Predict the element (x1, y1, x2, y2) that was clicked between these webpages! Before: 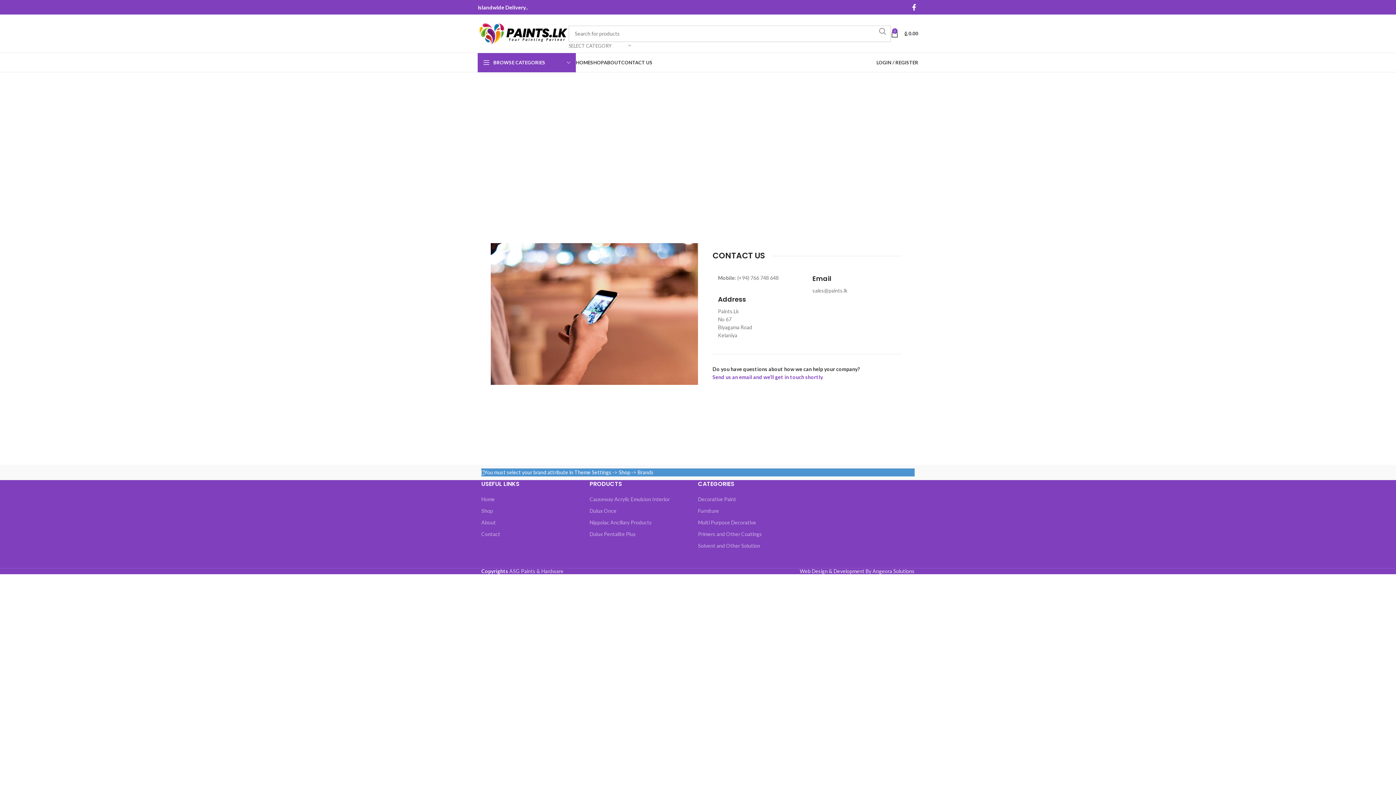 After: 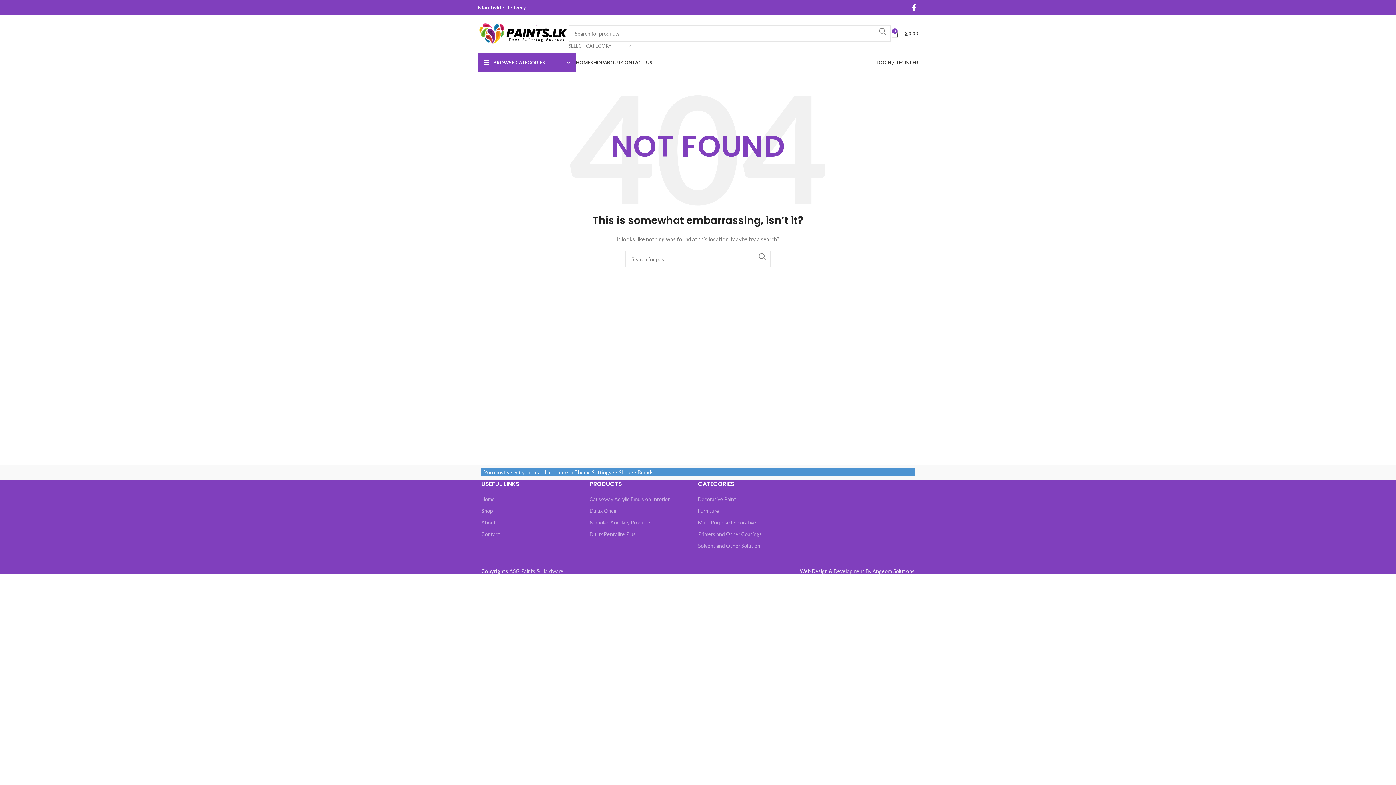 Action: bbox: (698, 519, 756, 525) label: Multi Purpose Decorative